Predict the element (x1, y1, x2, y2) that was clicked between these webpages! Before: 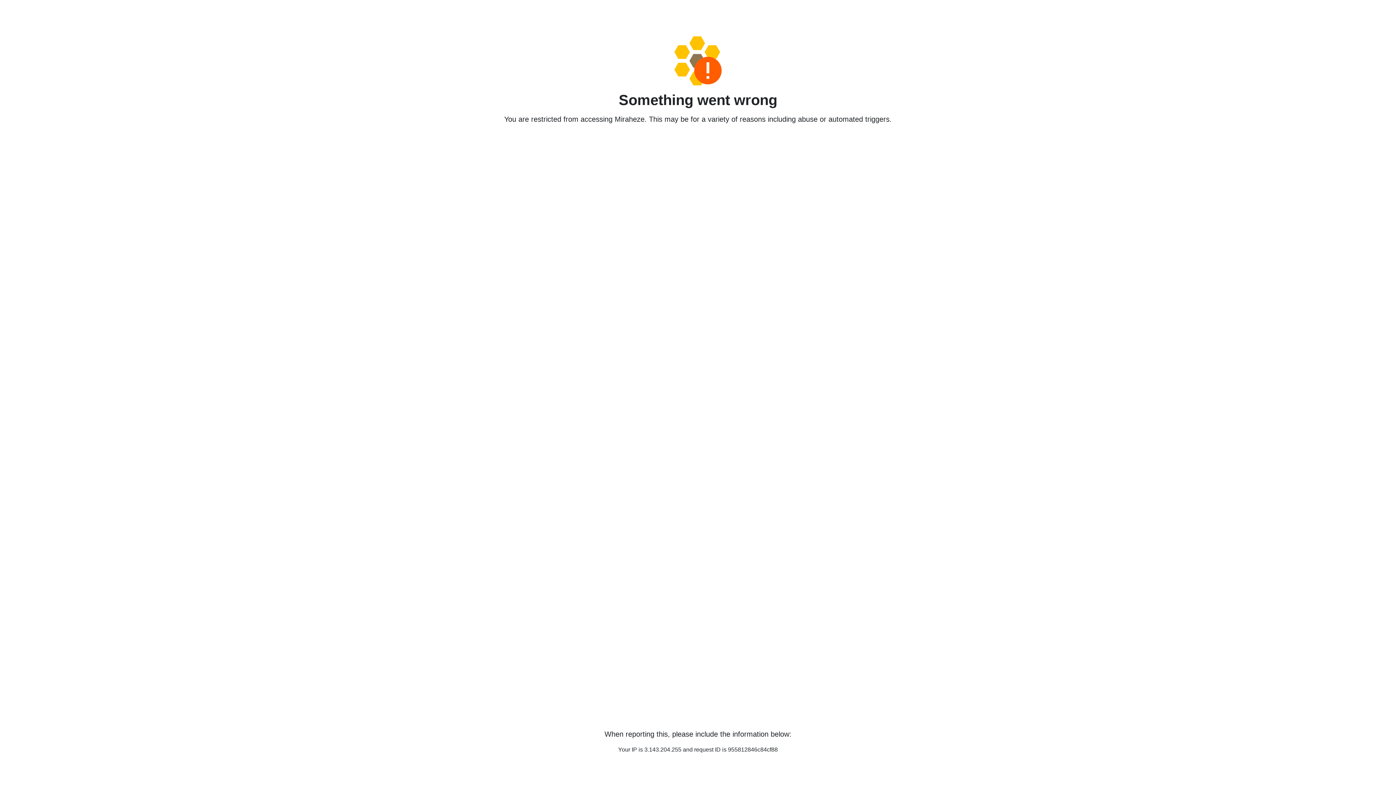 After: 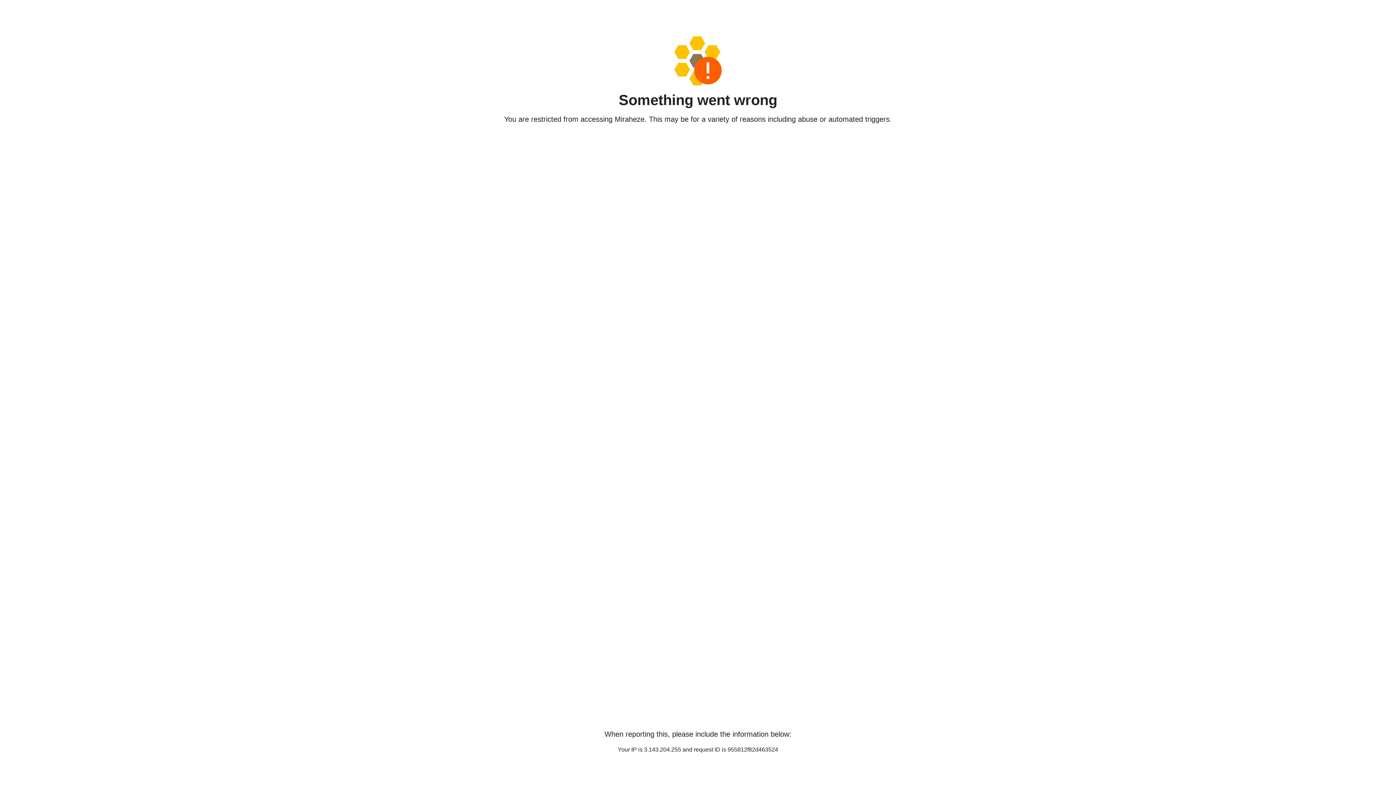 Action: bbox: (458, 36, 938, 85)